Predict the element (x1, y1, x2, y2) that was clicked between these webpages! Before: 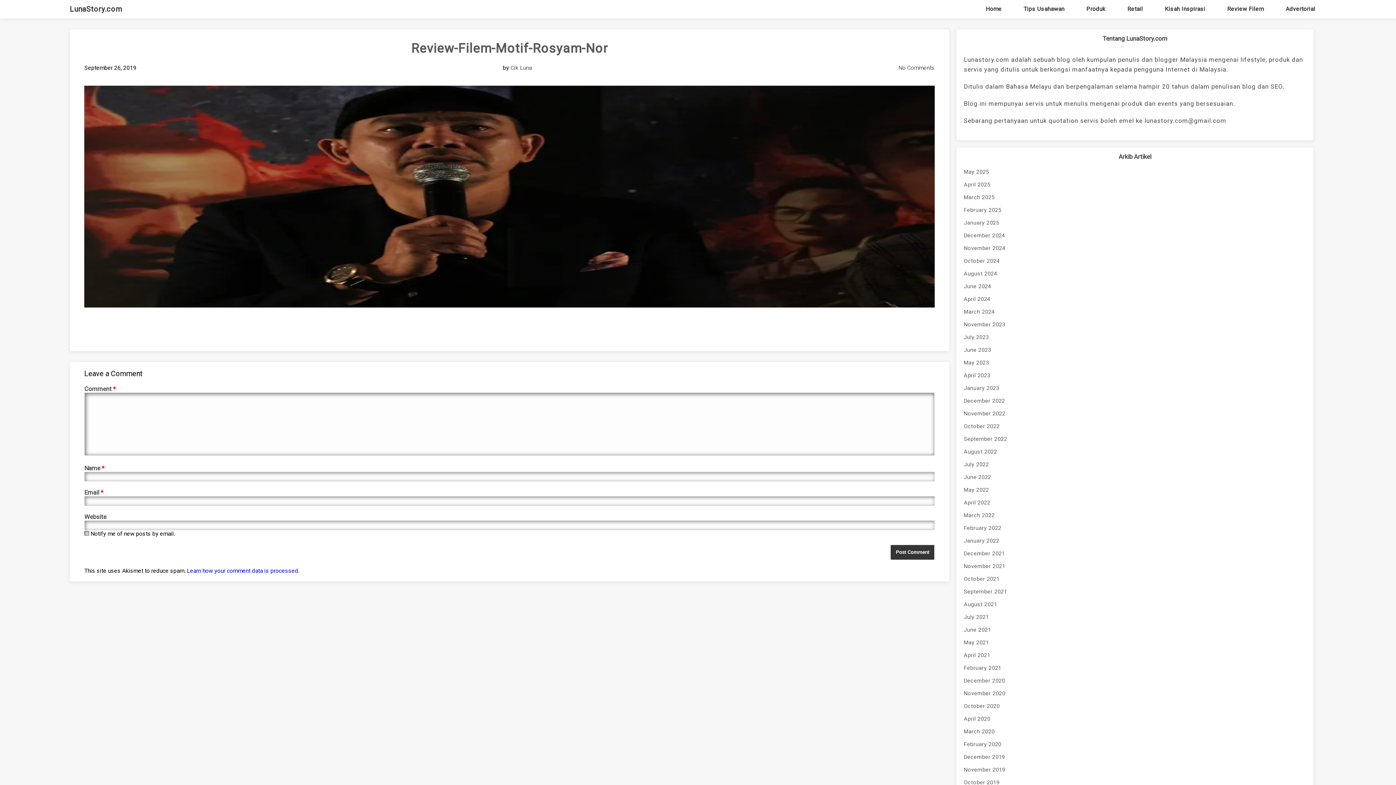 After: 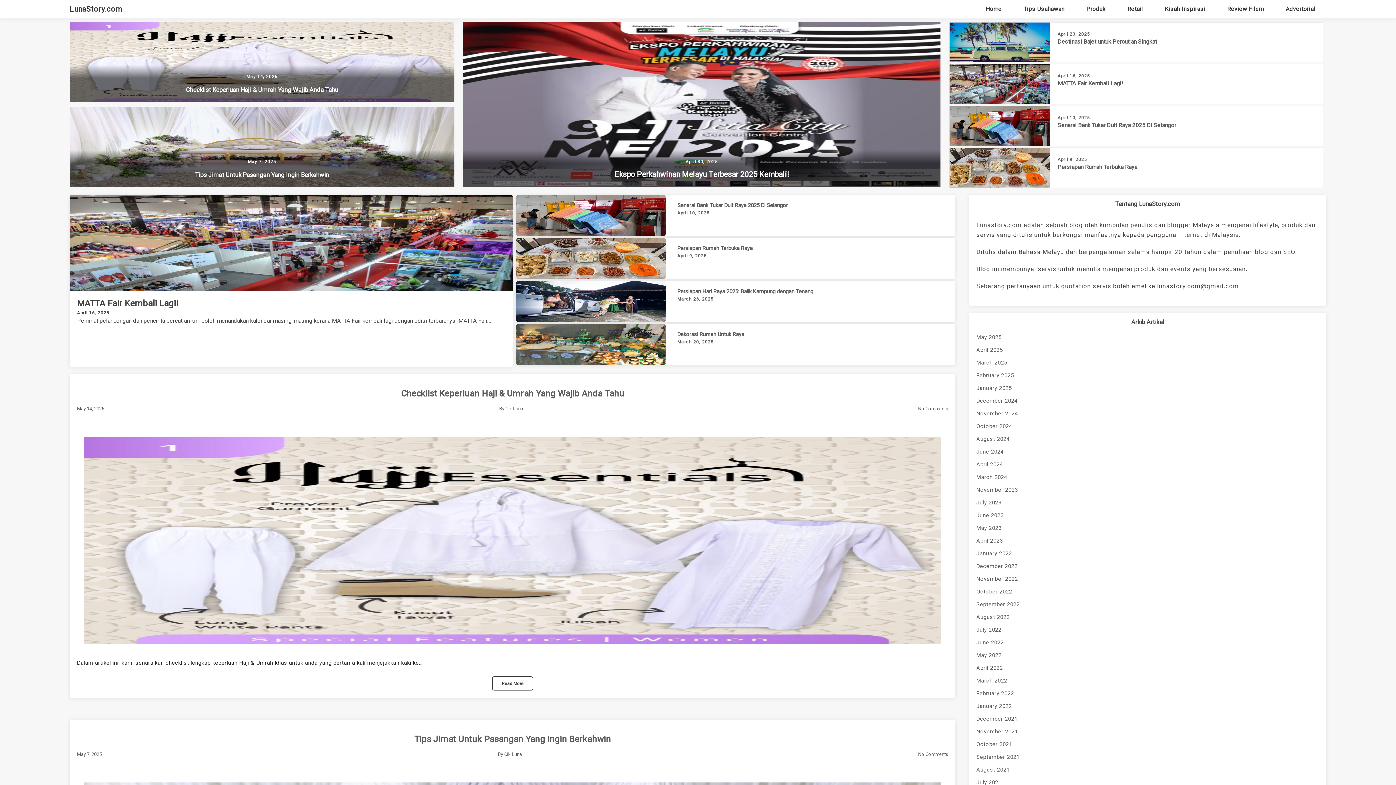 Action: bbox: (69, 4, 129, 13) label: LunaStory.com